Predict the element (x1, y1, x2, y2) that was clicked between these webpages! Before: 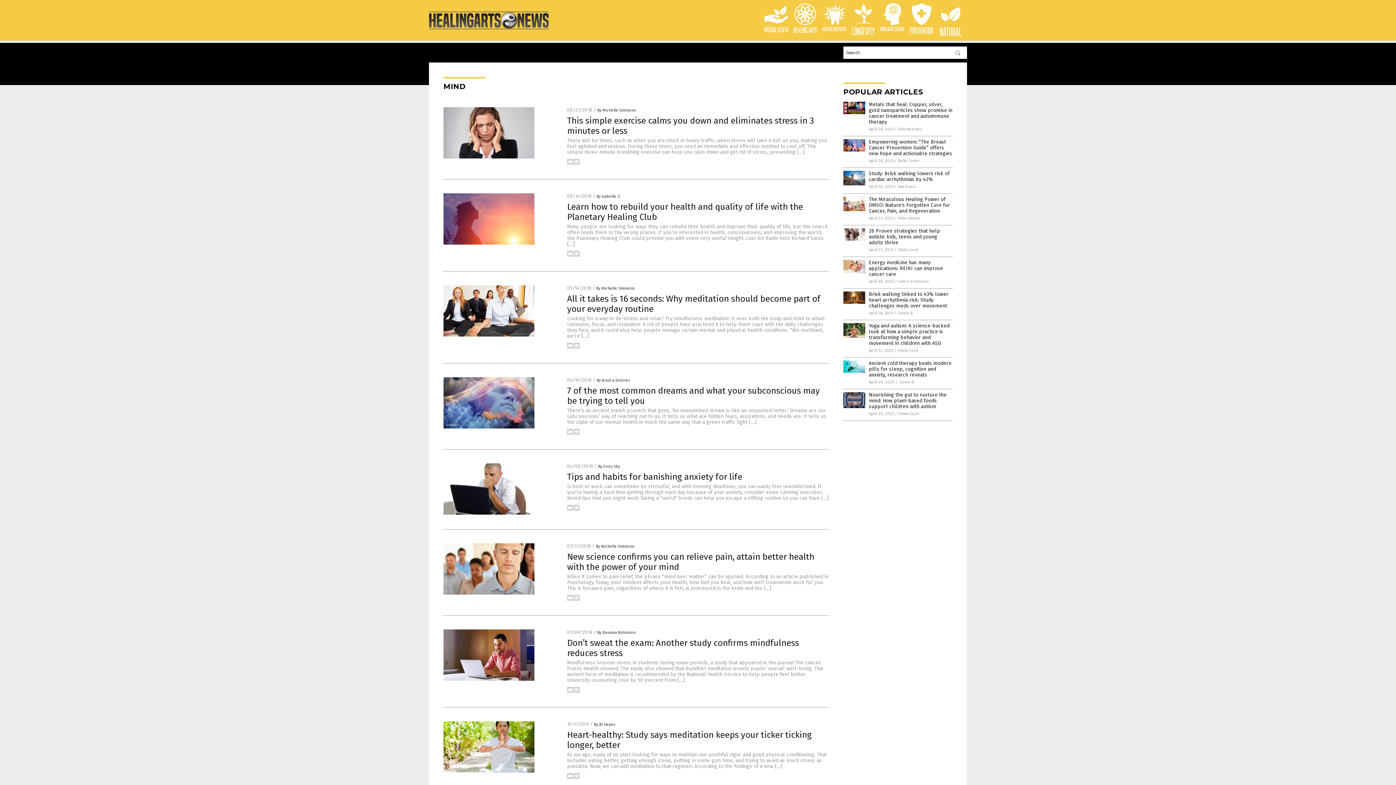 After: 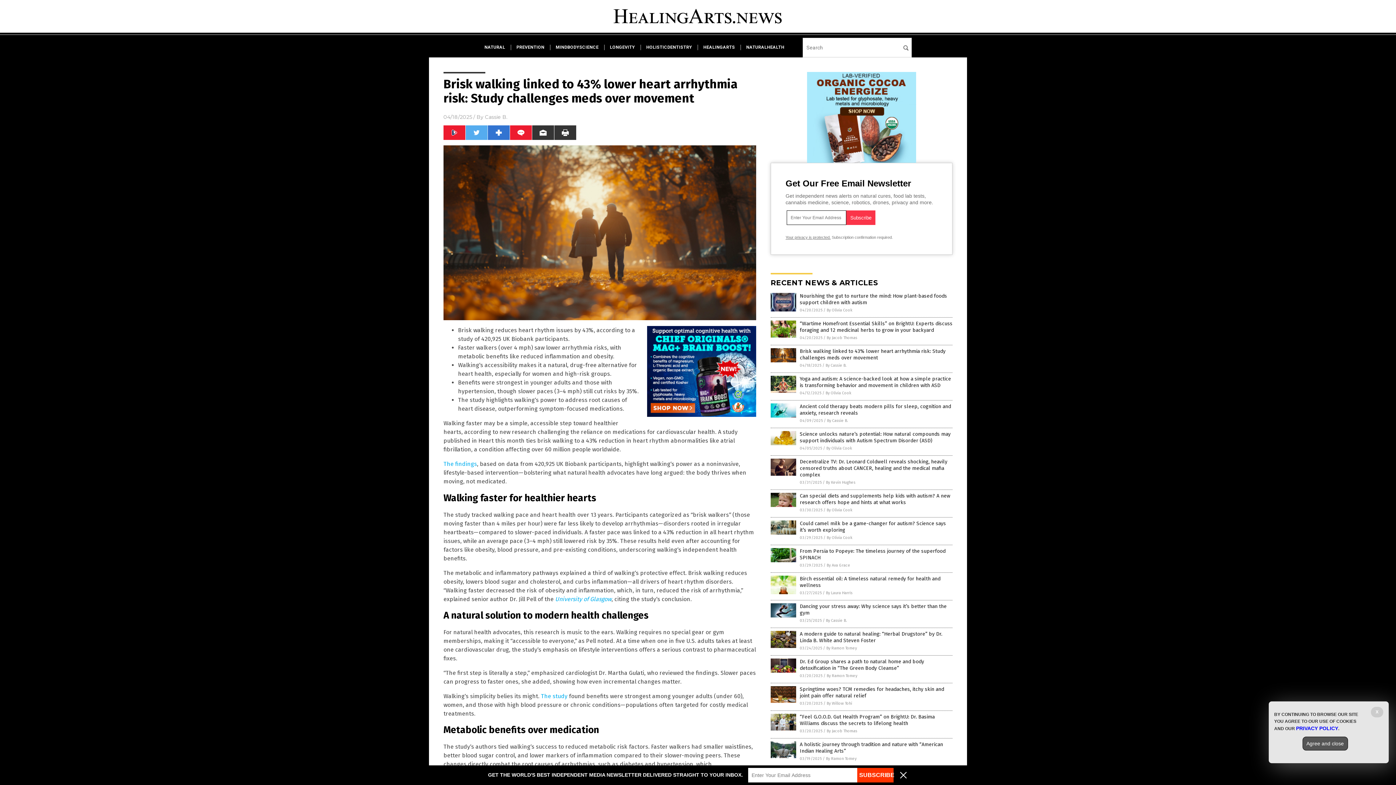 Action: bbox: (843, 299, 865, 304)